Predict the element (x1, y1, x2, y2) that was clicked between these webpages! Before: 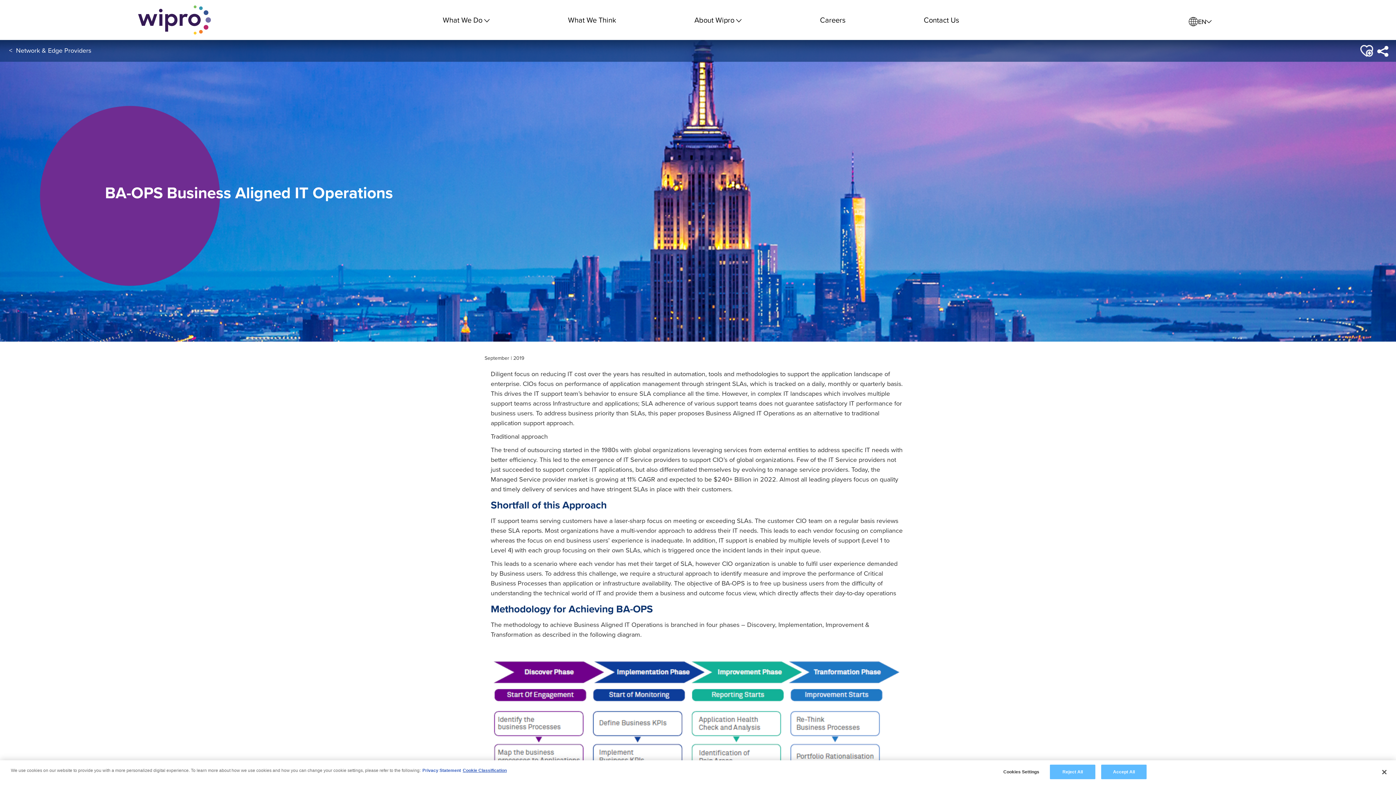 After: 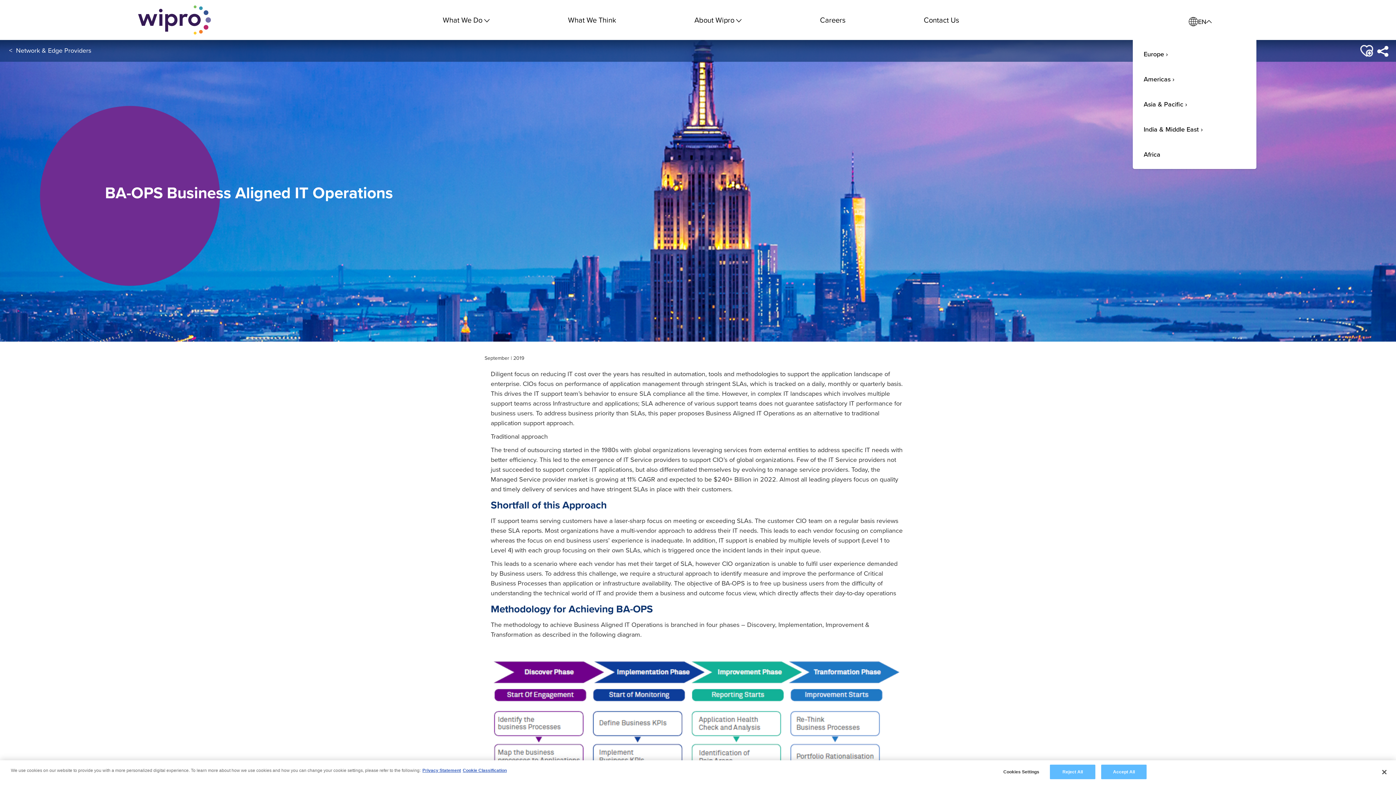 Action: label: EN bbox: (1187, 16, 1214, 27)